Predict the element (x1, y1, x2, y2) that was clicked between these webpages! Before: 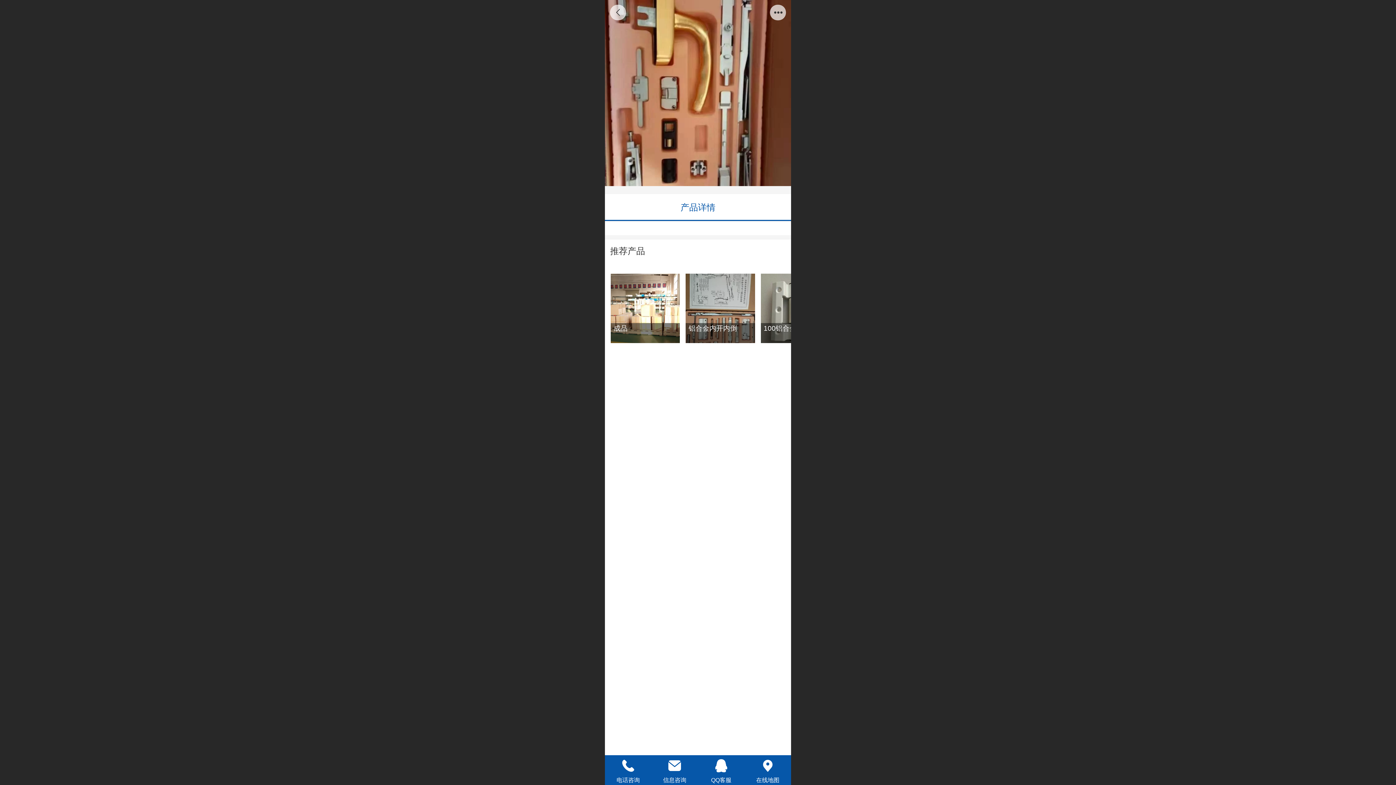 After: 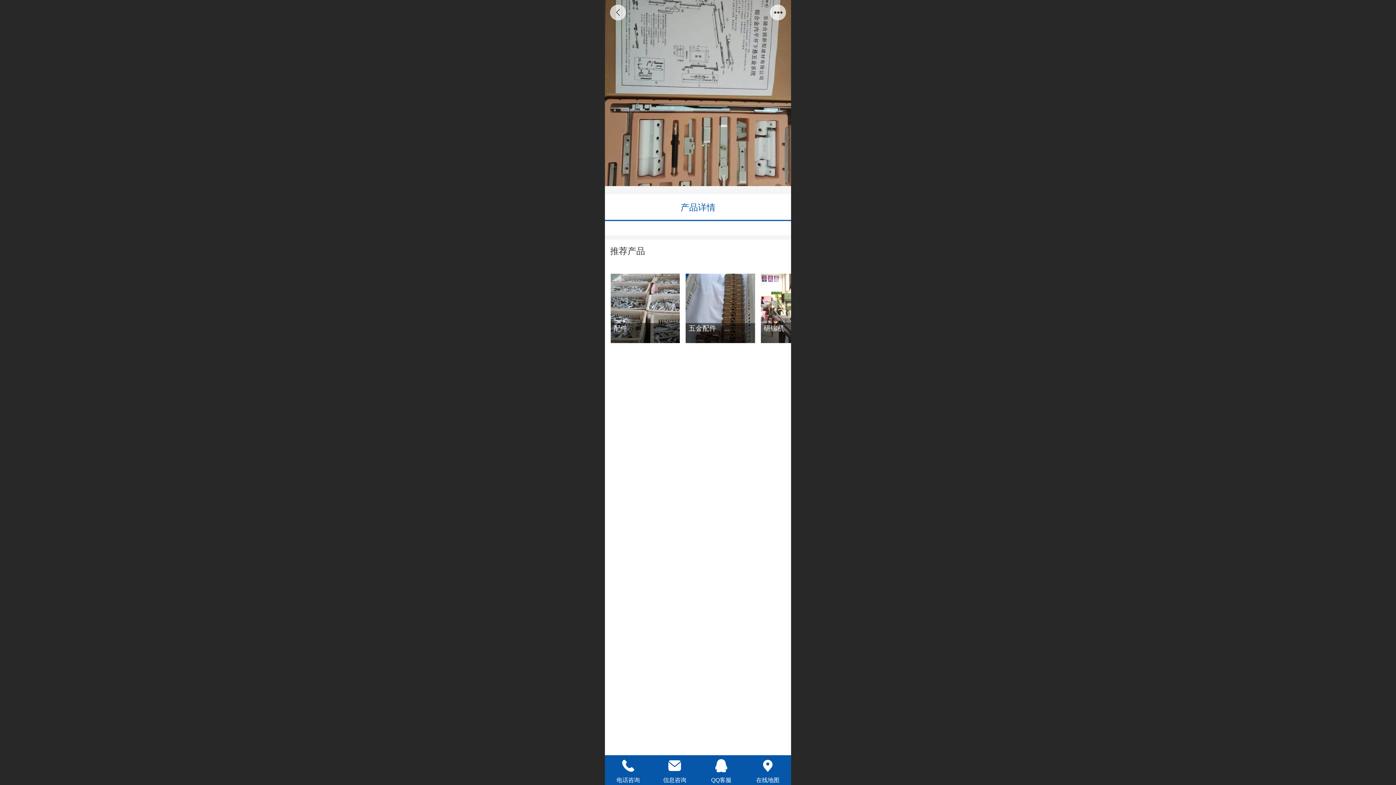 Action: label: 铝合金内开内倒 bbox: (685, 273, 755, 343)